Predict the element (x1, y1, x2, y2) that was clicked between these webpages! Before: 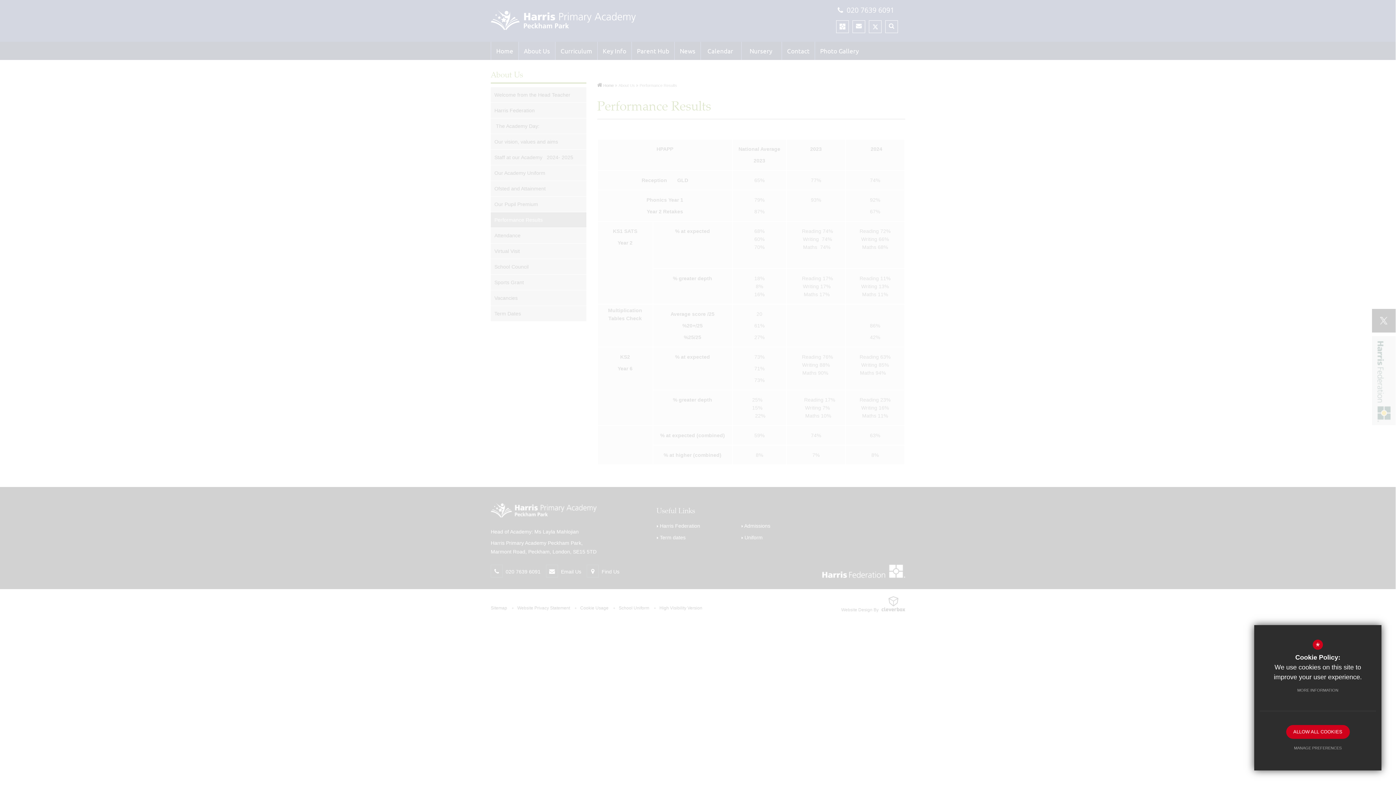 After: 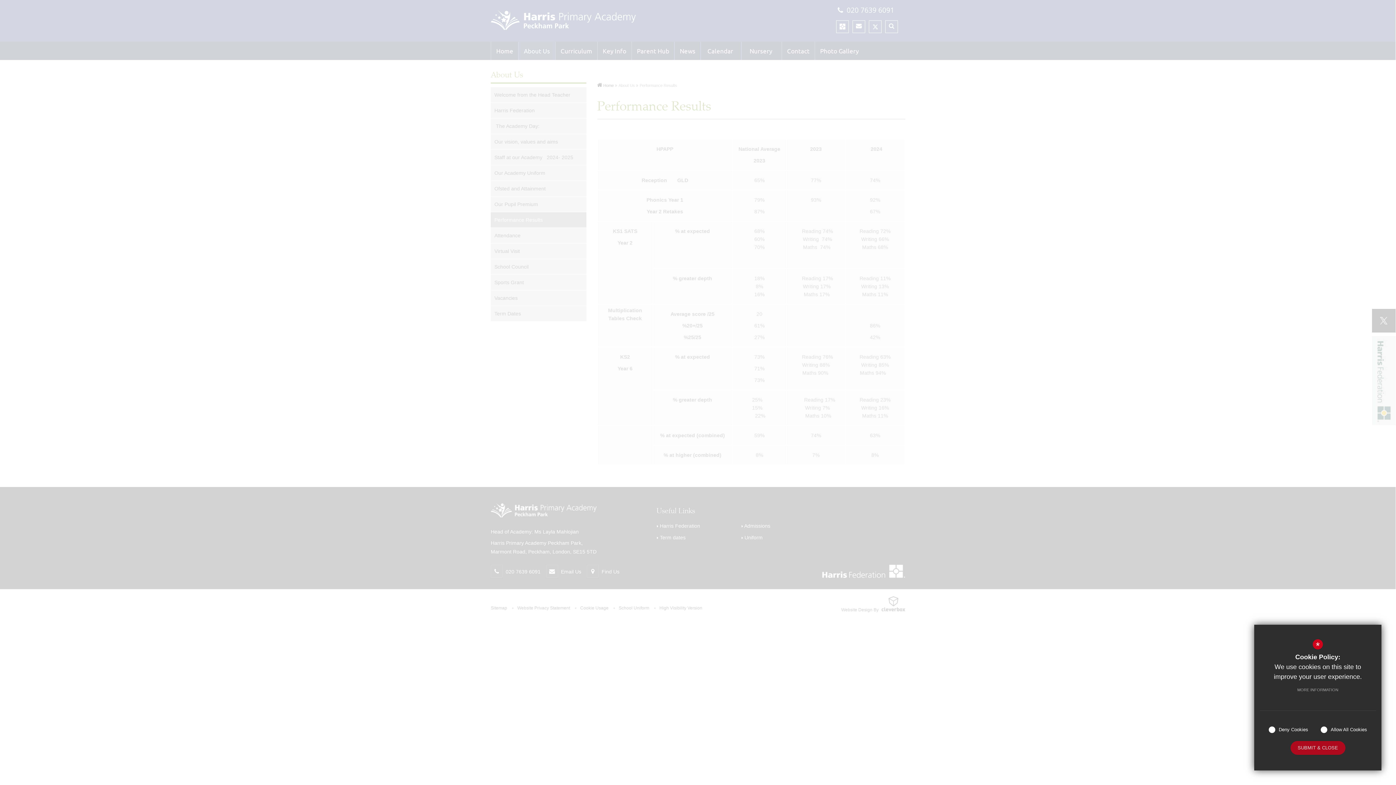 Action: bbox: (1287, 741, 1349, 755) label: MANAGE PREFERENCES